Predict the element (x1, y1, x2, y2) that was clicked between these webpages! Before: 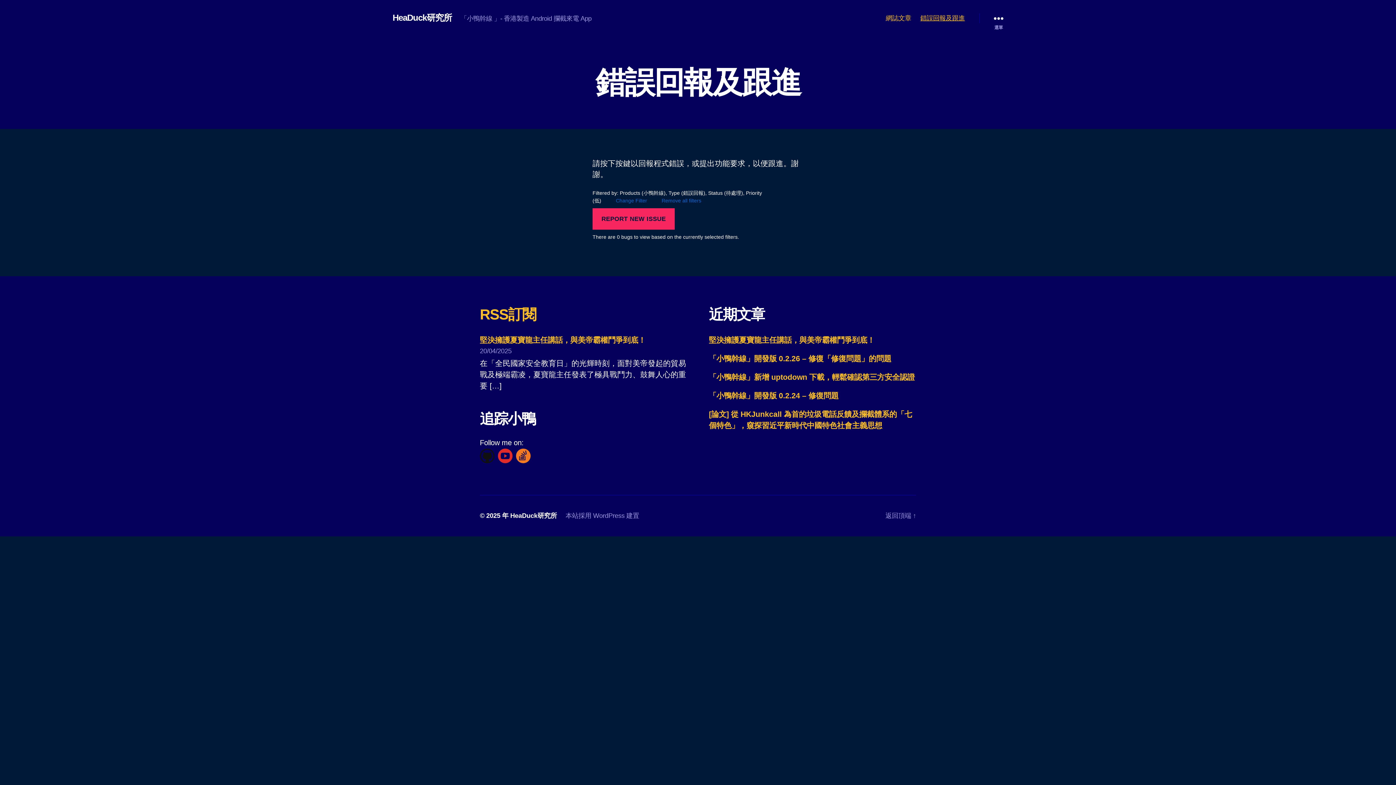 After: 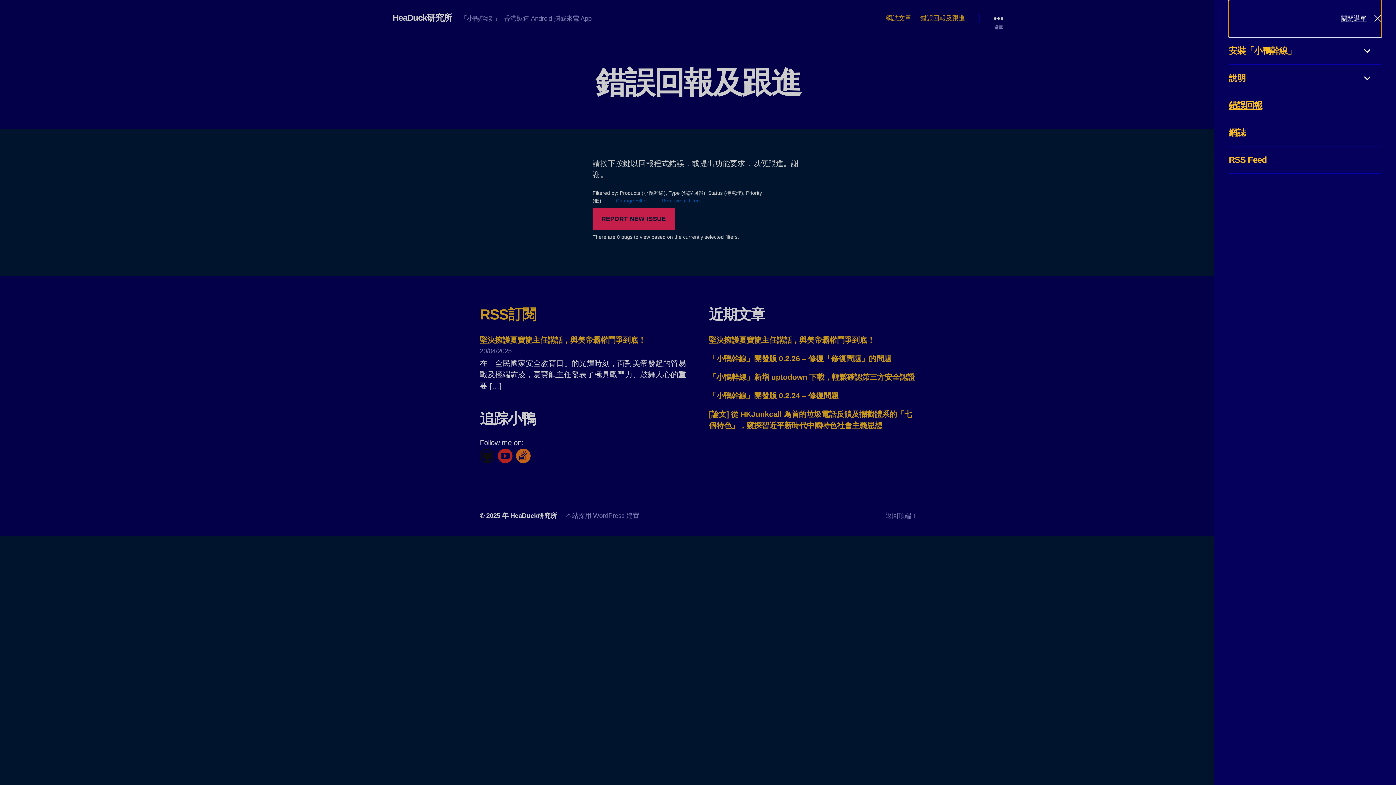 Action: label: 選單 bbox: (979, 10, 1018, 26)